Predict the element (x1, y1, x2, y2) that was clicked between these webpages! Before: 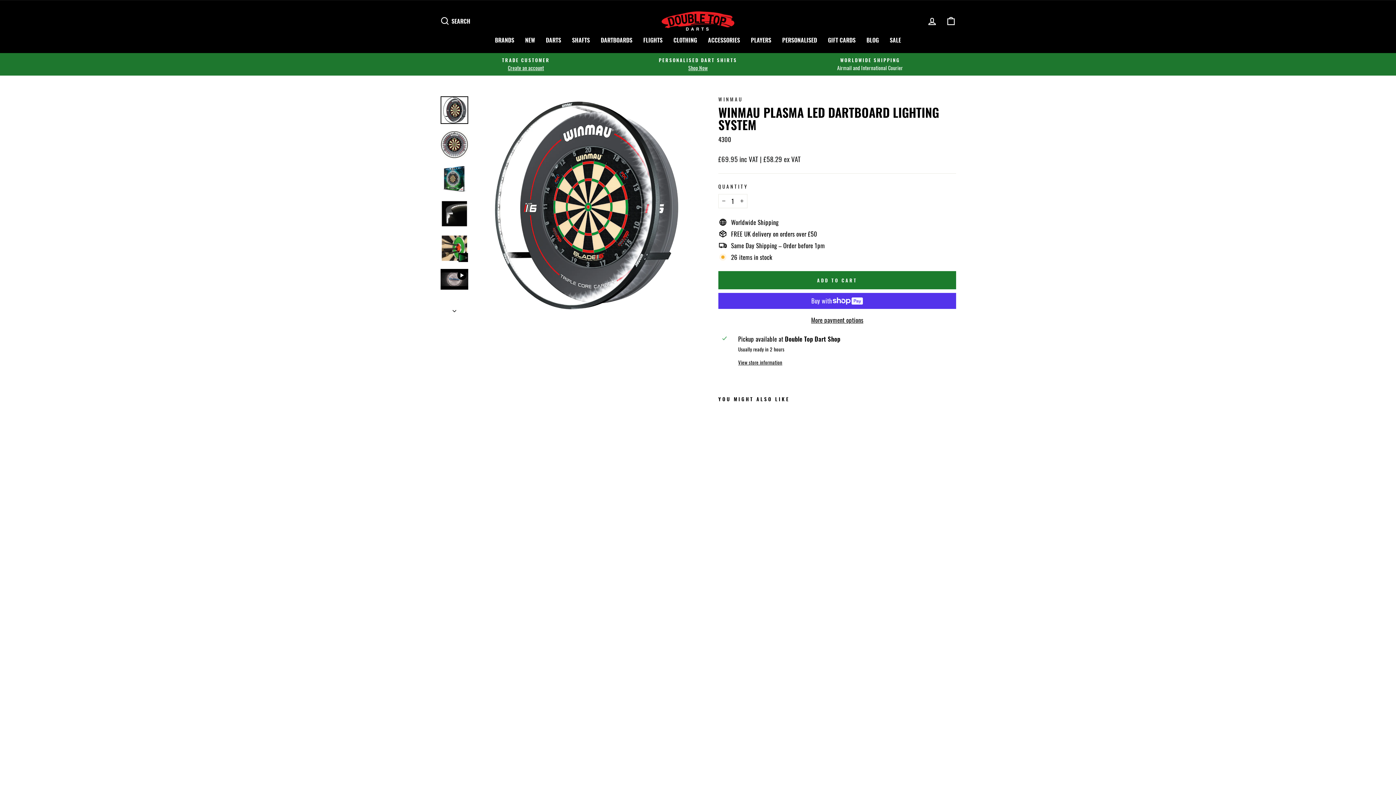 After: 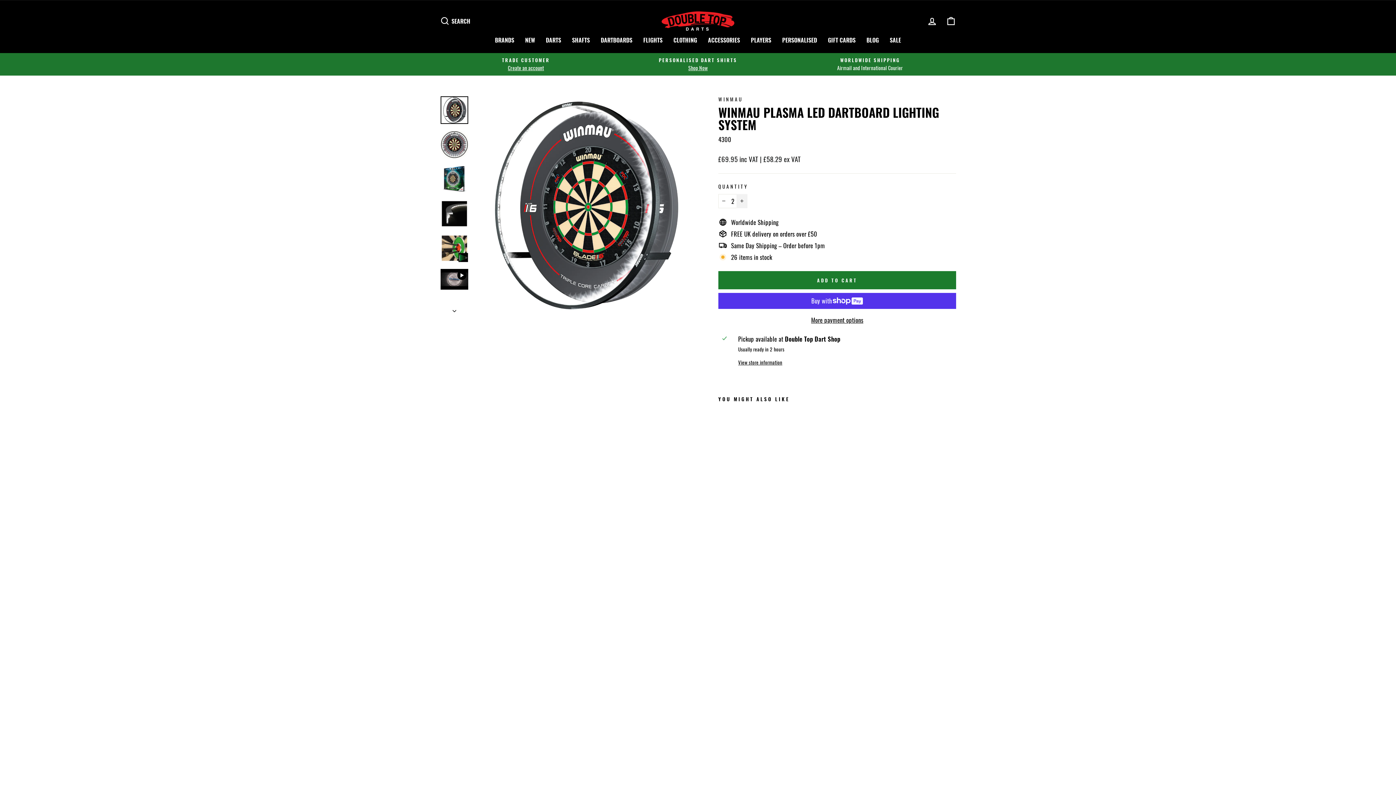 Action: bbox: (736, 194, 747, 208) label: Increase item quantity by one